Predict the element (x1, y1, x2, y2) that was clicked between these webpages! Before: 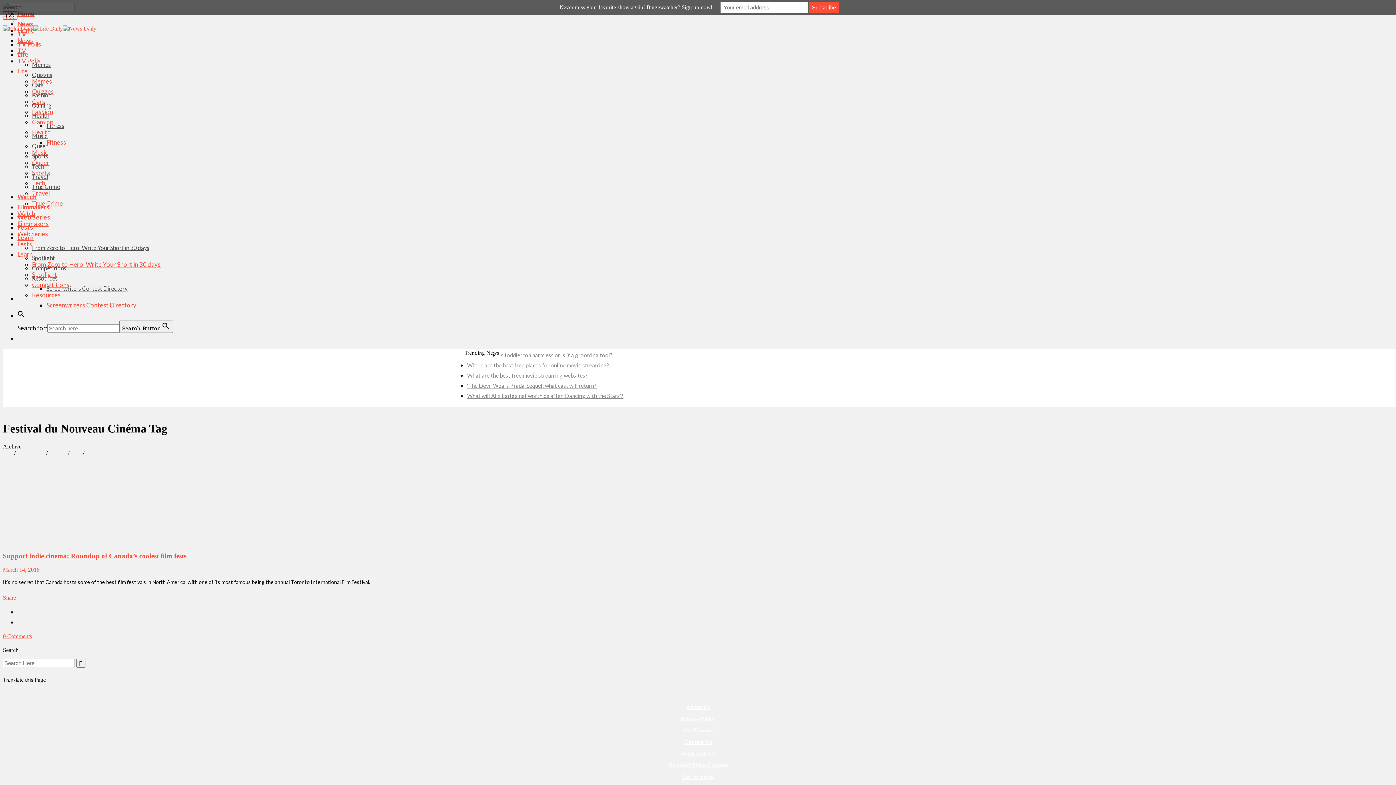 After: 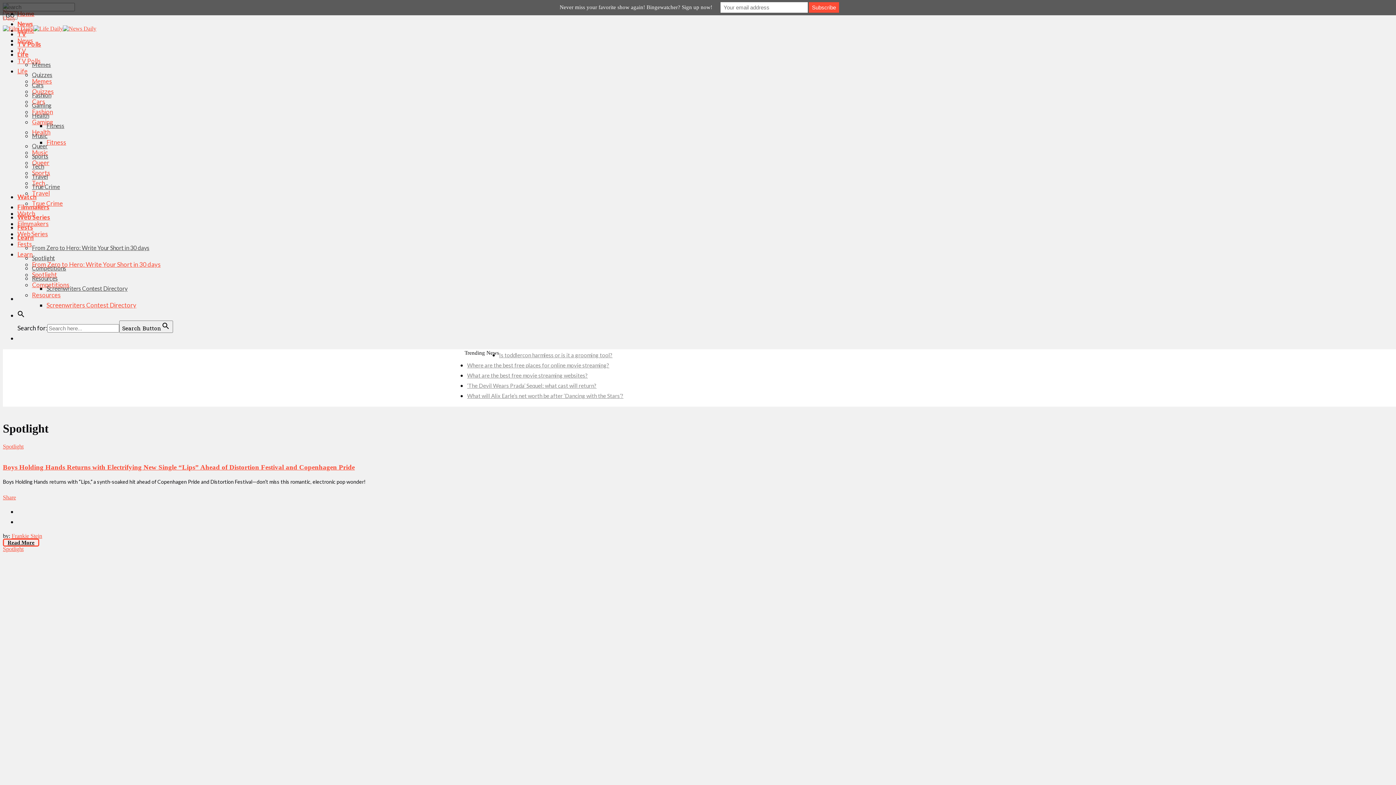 Action: bbox: (32, 254, 54, 261) label: Spotlight